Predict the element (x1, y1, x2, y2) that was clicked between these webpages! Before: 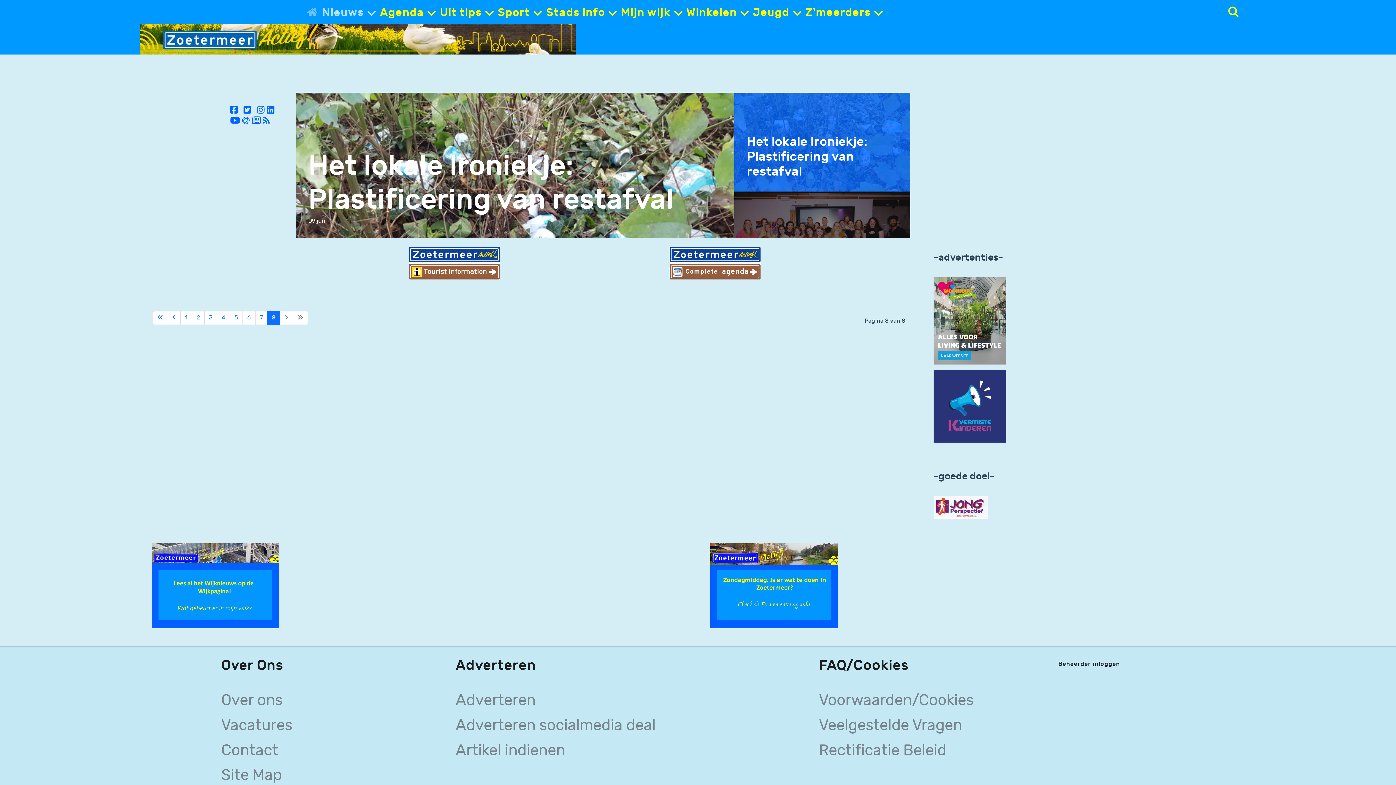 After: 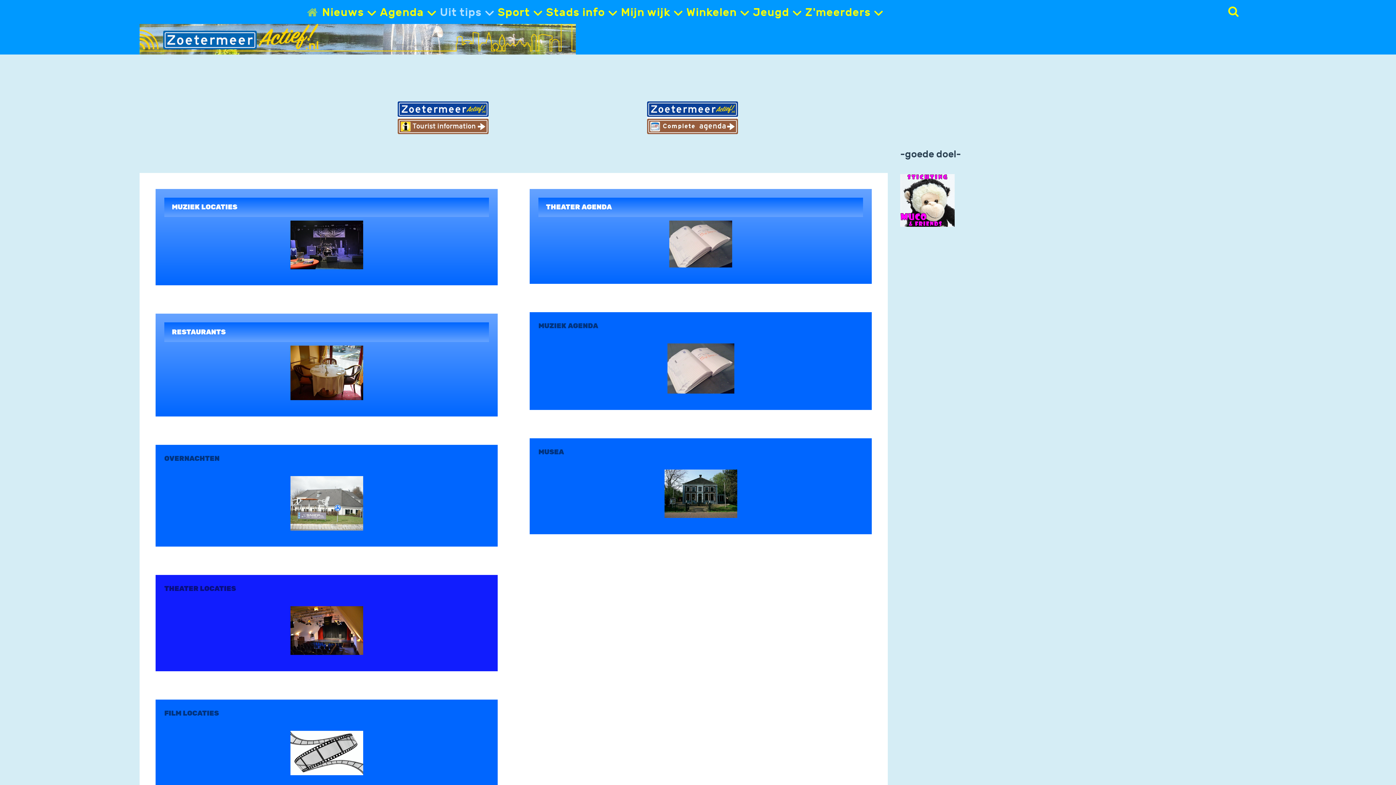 Action: label: Uit tips  bbox: (437, 3, 493, 20)